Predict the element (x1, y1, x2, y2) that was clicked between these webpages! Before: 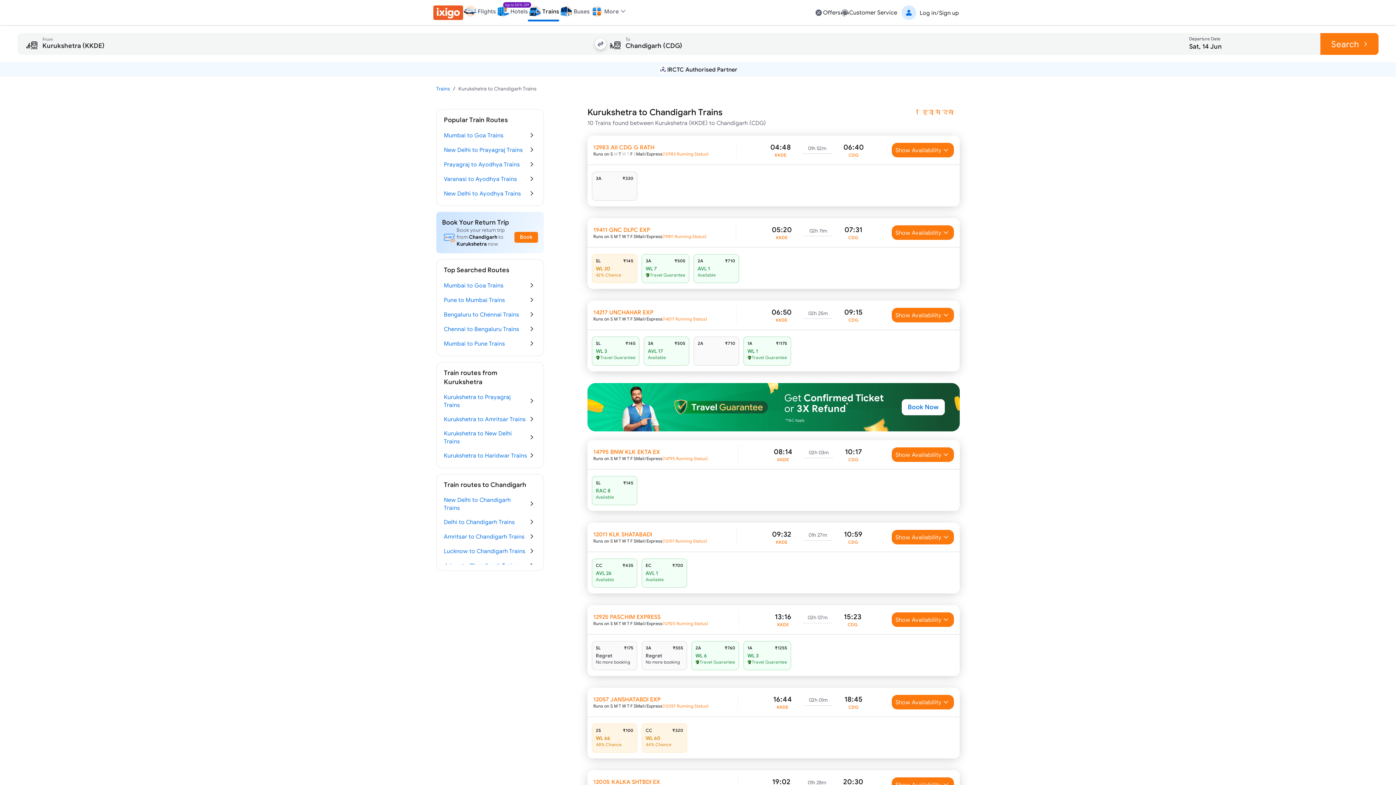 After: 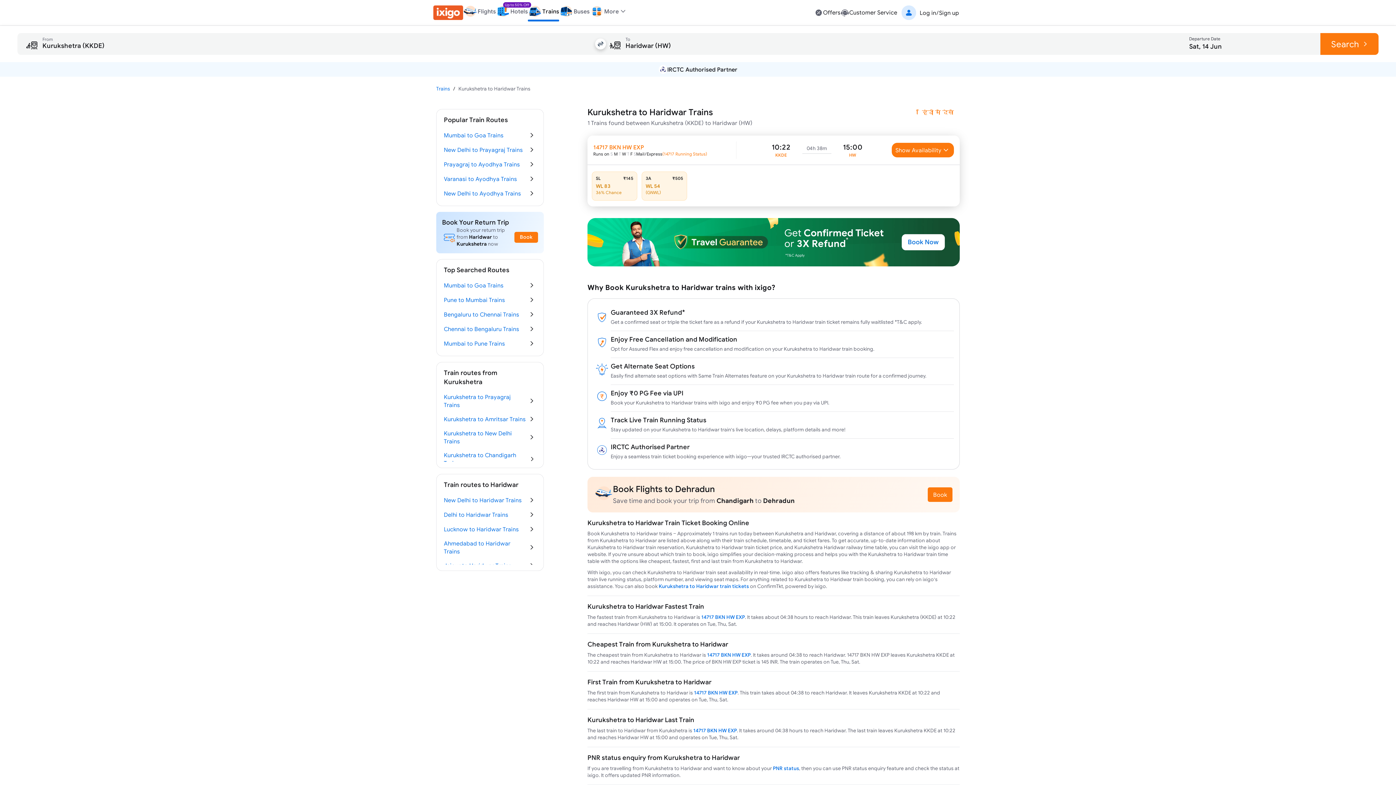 Action: bbox: (444, 448, 536, 462) label: Kurukshetra to Haridwar Trains